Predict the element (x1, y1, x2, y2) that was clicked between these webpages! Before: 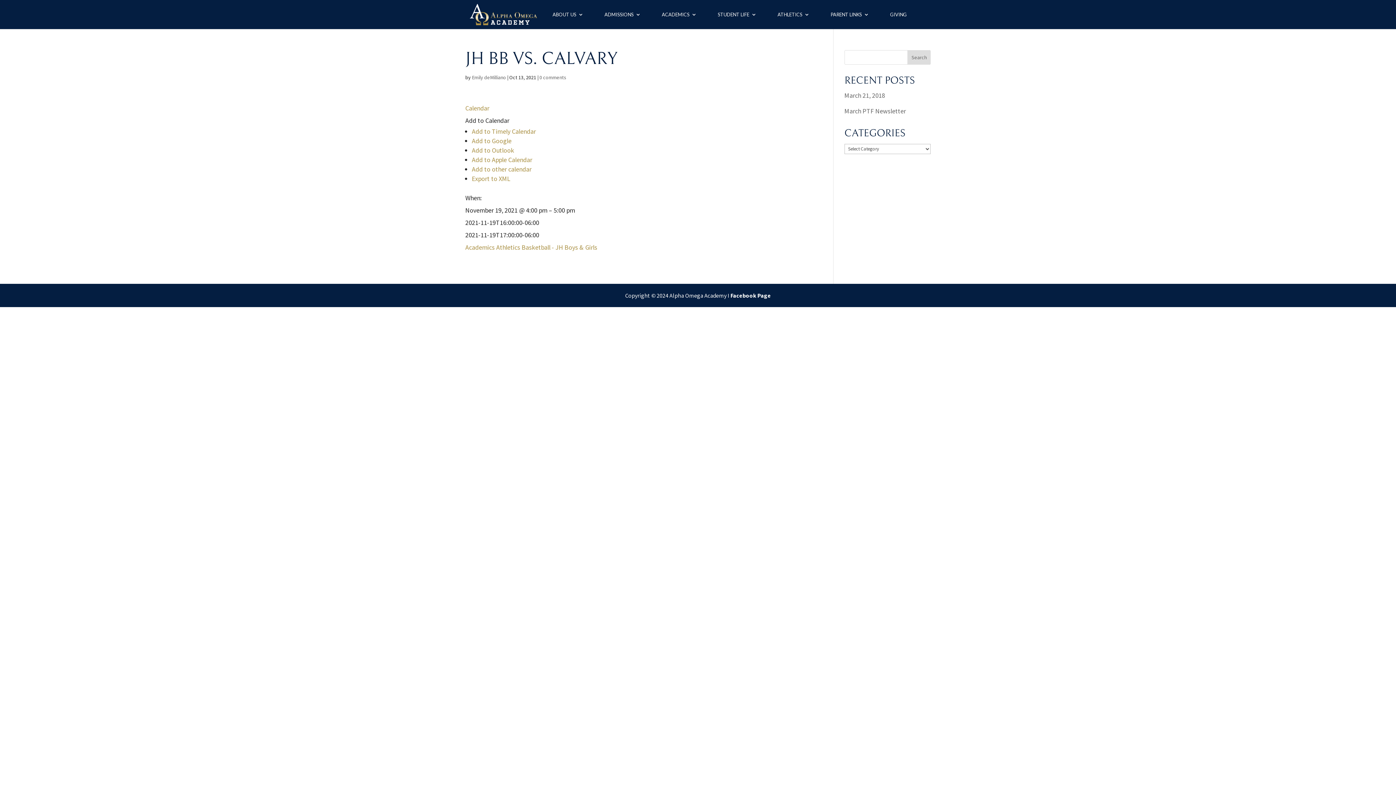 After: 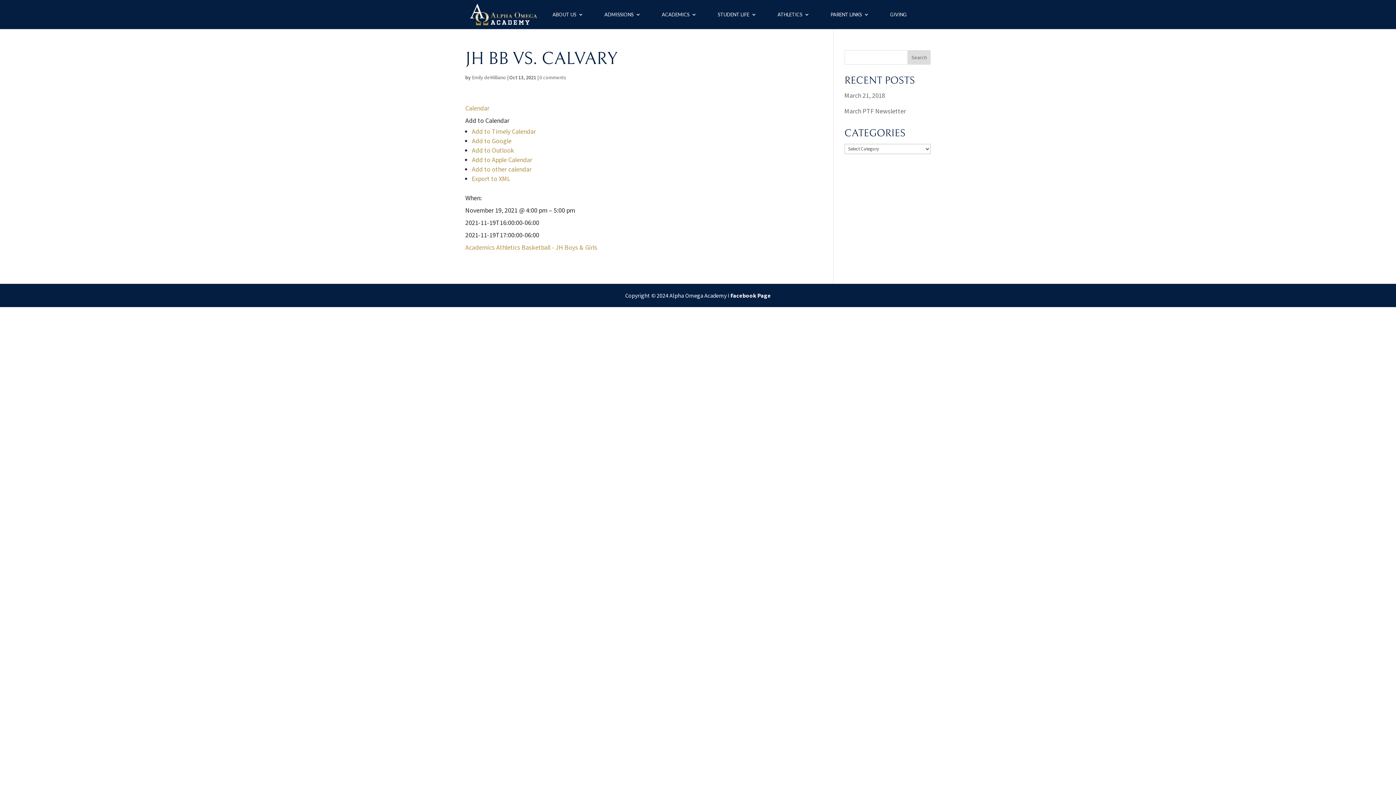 Action: label: 0 comments bbox: (539, 74, 566, 80)